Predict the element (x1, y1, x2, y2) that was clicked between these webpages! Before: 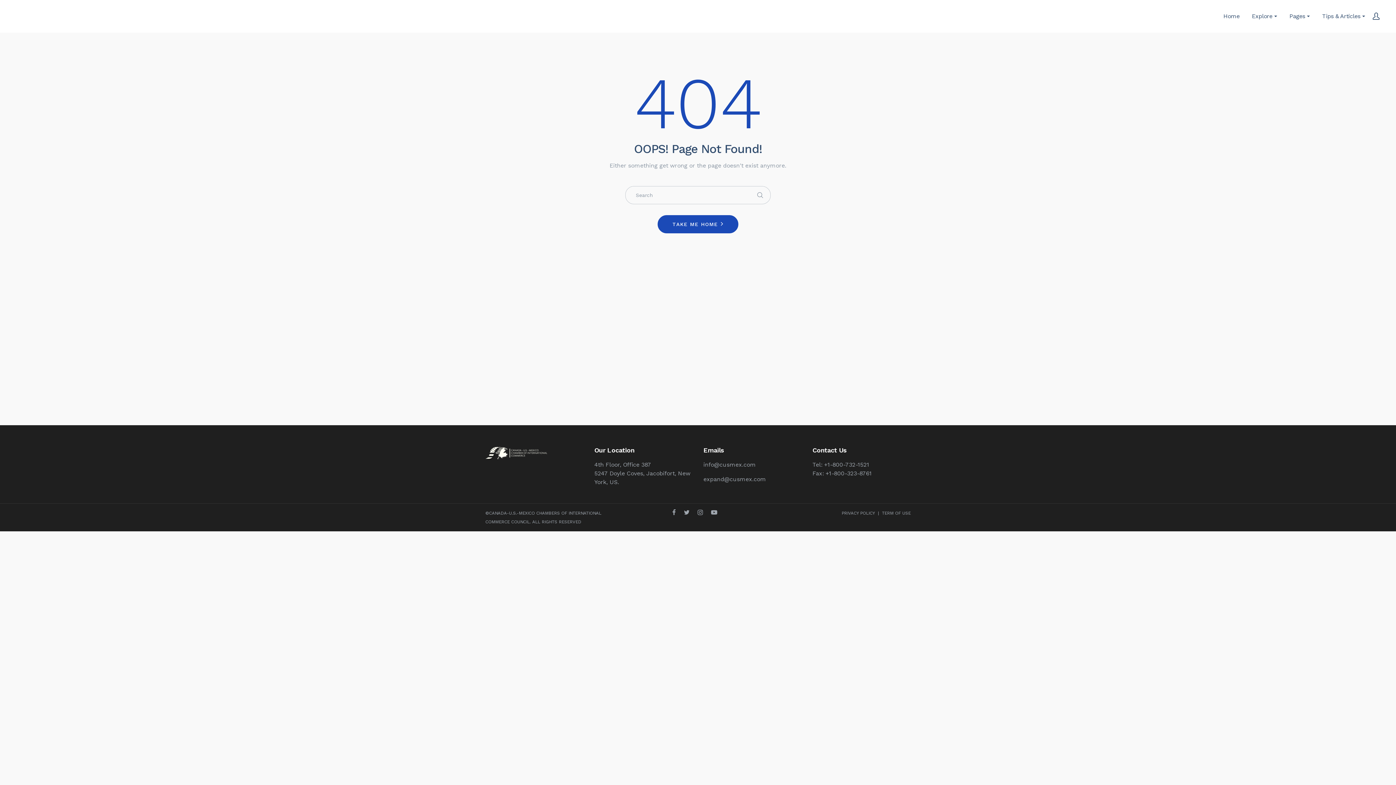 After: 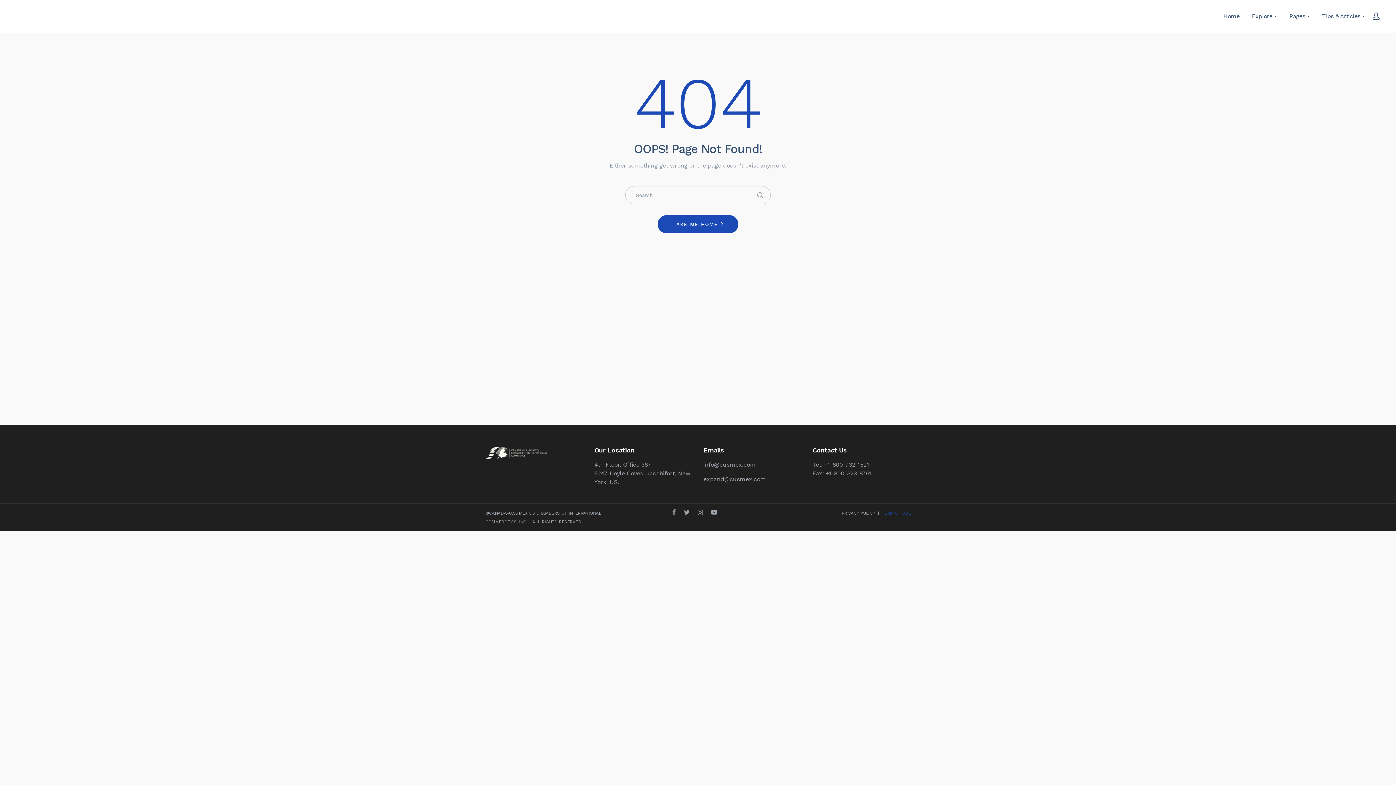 Action: bbox: (882, 510, 910, 516) label: TERM OF USE